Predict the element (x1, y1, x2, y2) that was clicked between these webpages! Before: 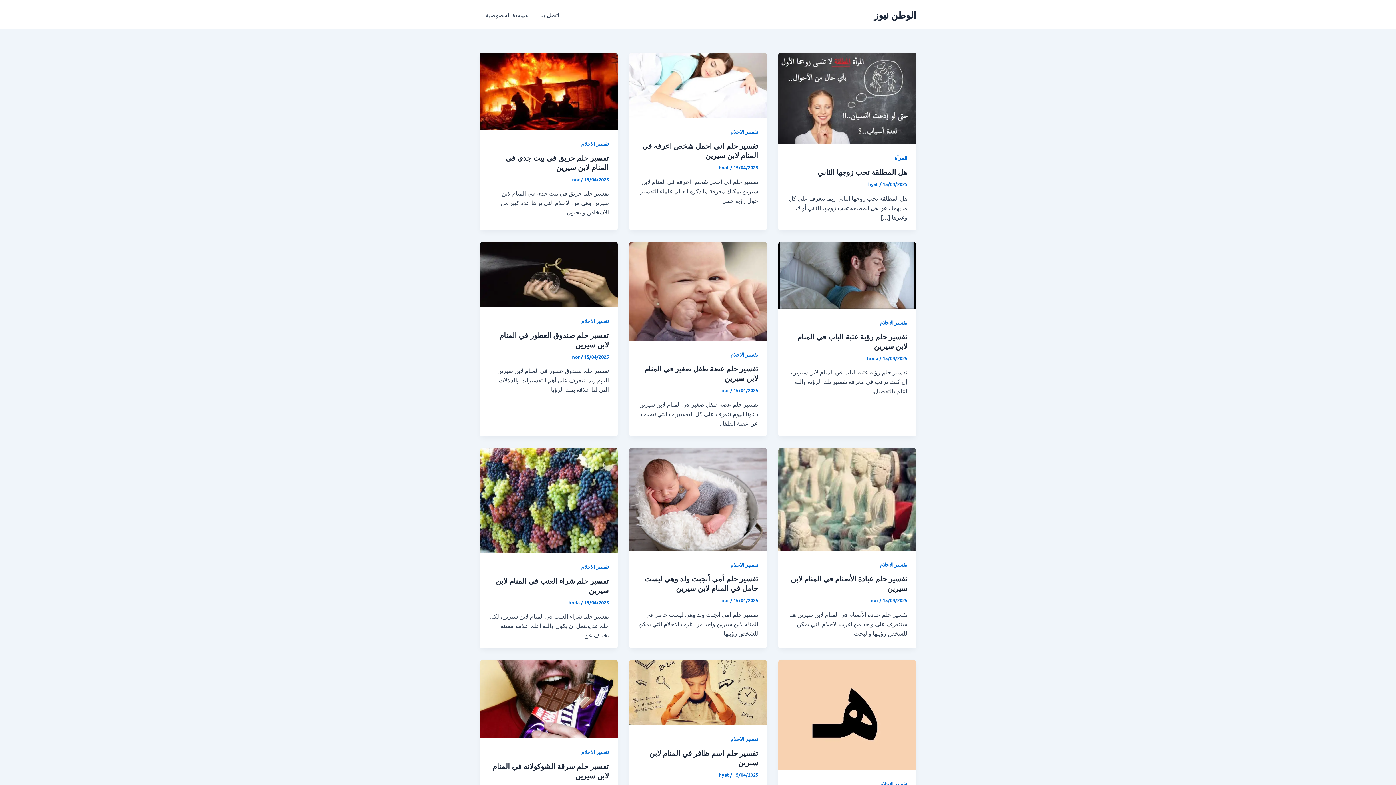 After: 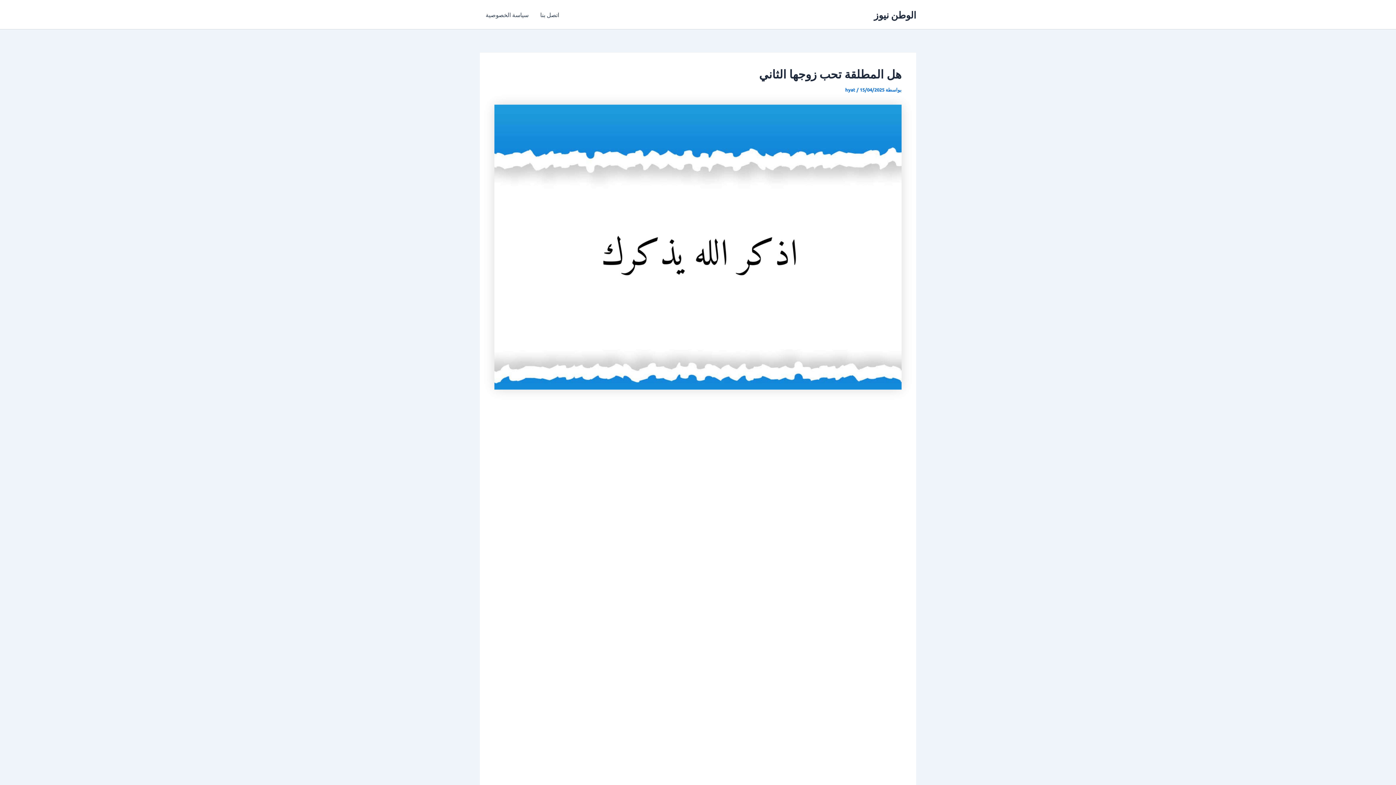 Action: label: Read: هل المطلقة تحب زوجها الثاني bbox: (778, 93, 916, 101)